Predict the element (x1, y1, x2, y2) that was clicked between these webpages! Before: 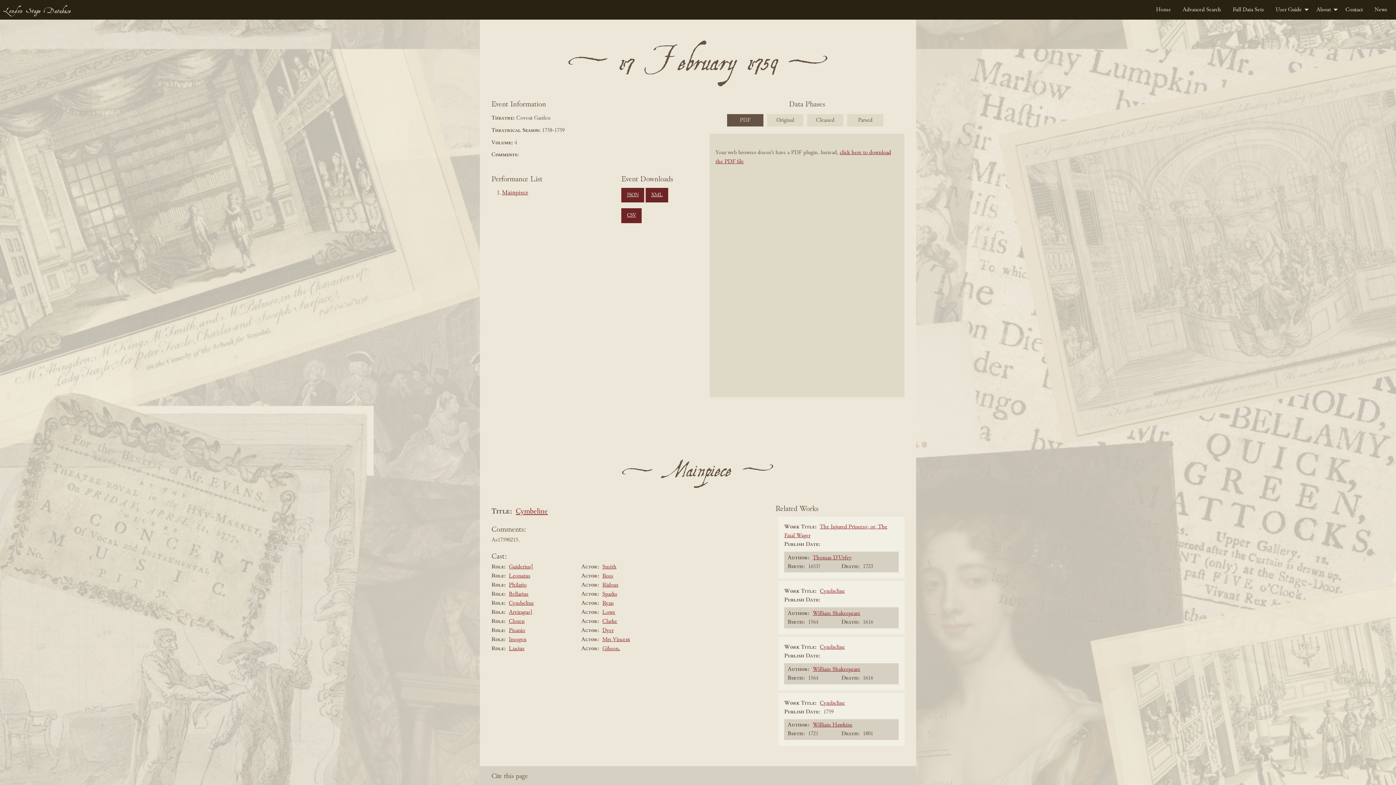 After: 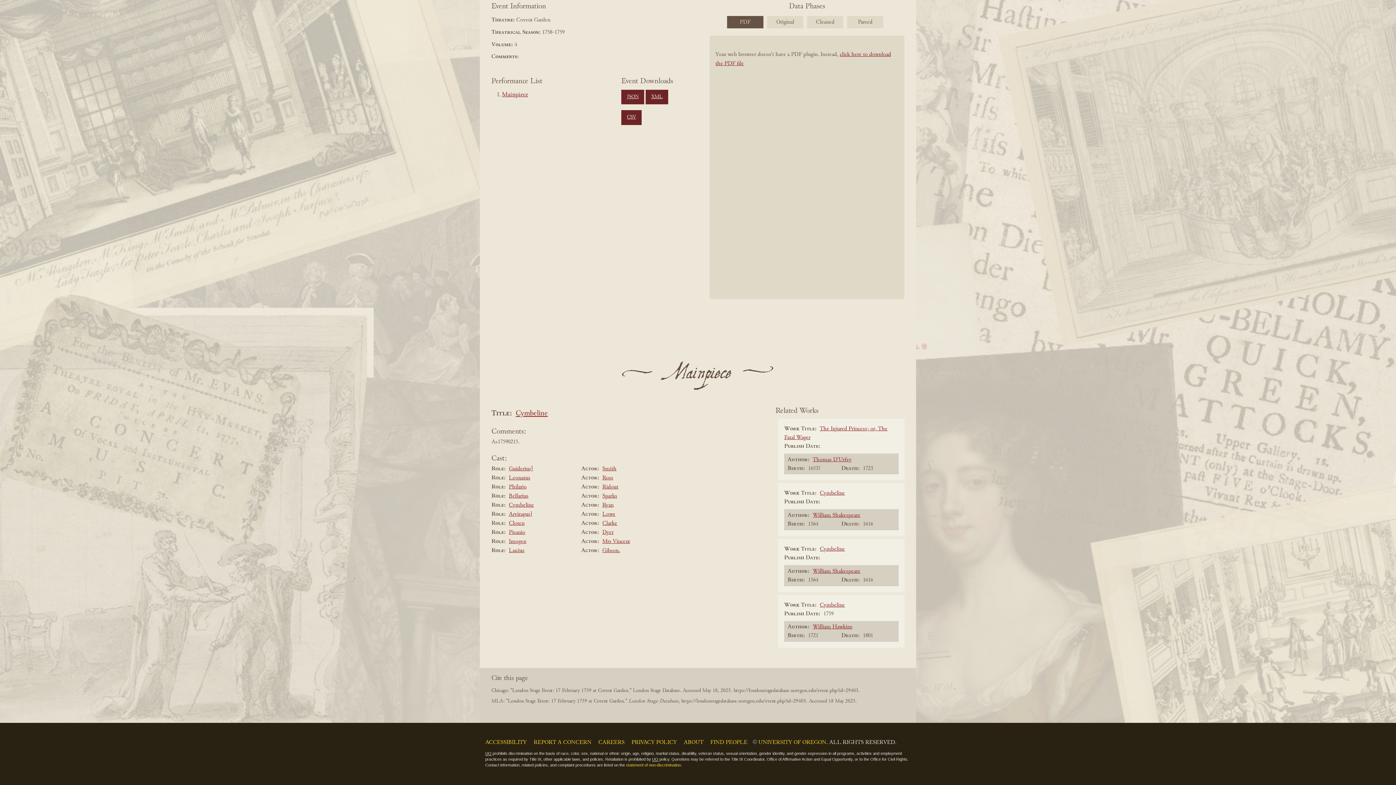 Action: label: Mainpiece bbox: (502, 189, 528, 196)